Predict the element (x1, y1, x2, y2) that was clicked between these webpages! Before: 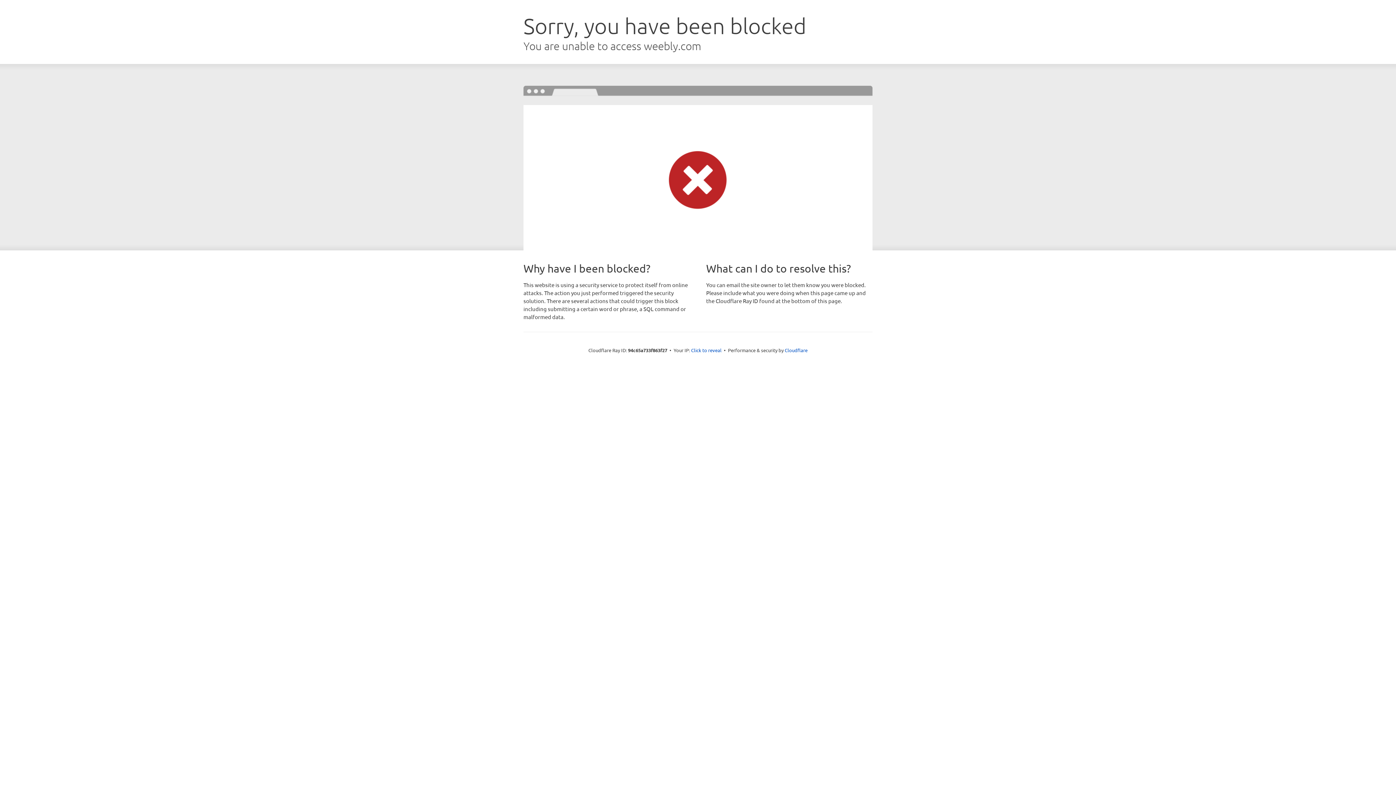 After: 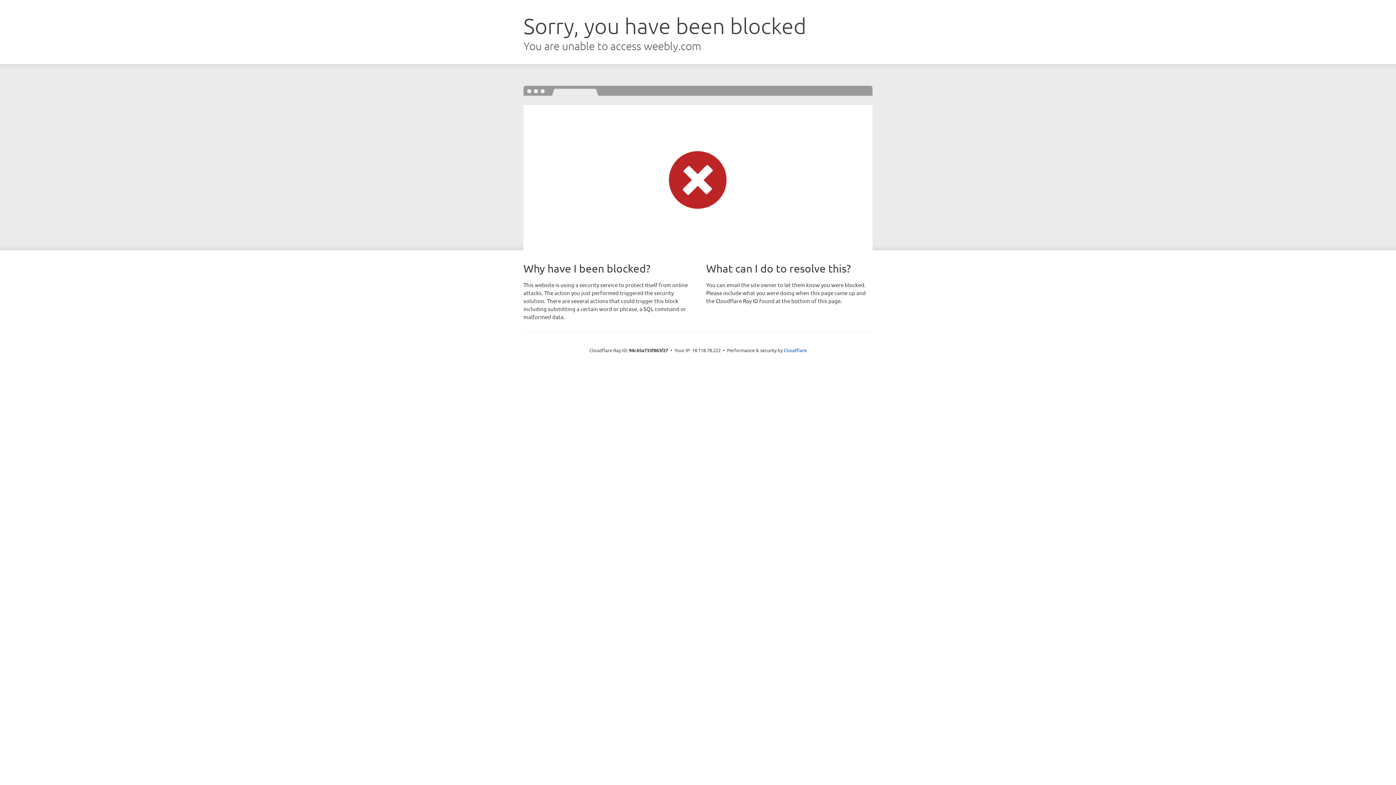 Action: bbox: (691, 346, 721, 353) label: Click to reveal